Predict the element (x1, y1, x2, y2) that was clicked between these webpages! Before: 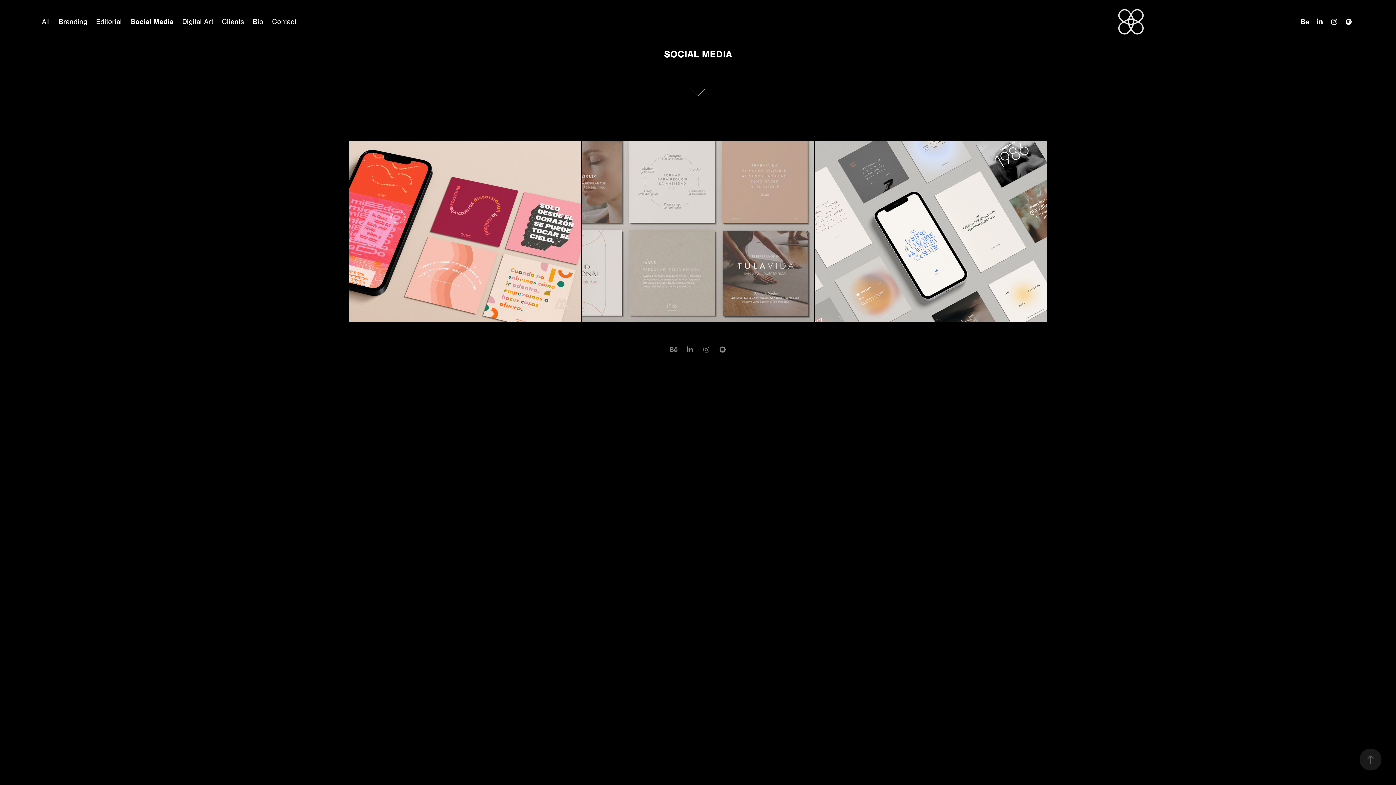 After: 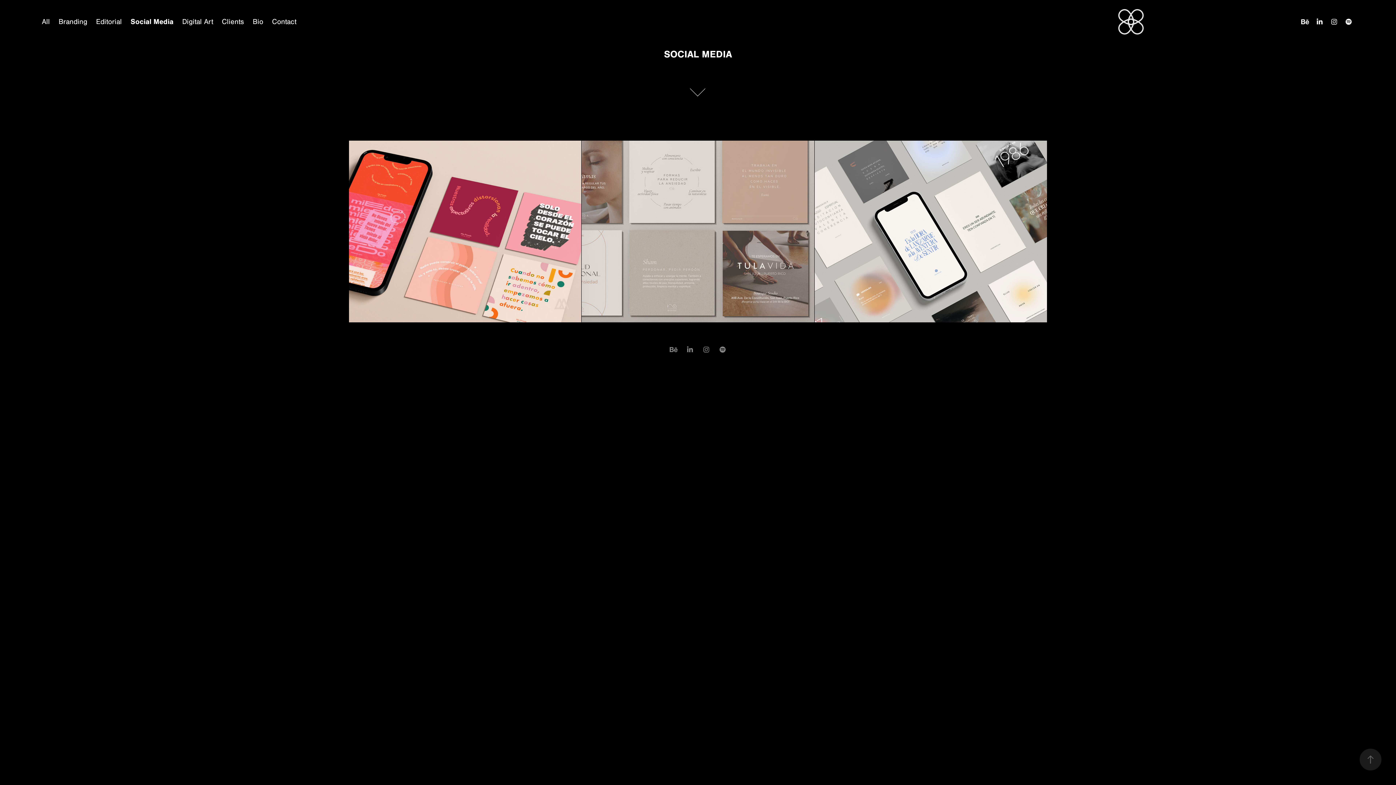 Action: bbox: (1329, 16, 1339, 27)